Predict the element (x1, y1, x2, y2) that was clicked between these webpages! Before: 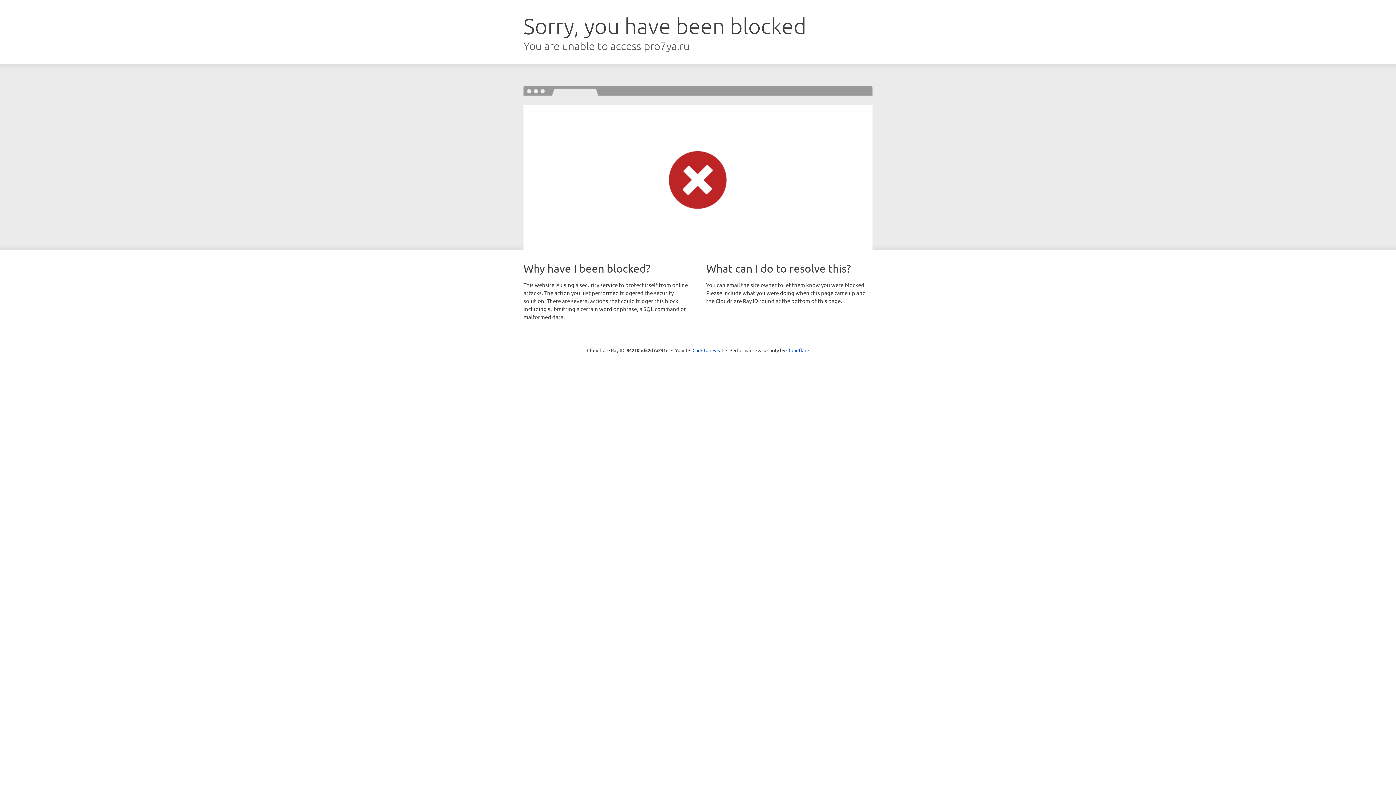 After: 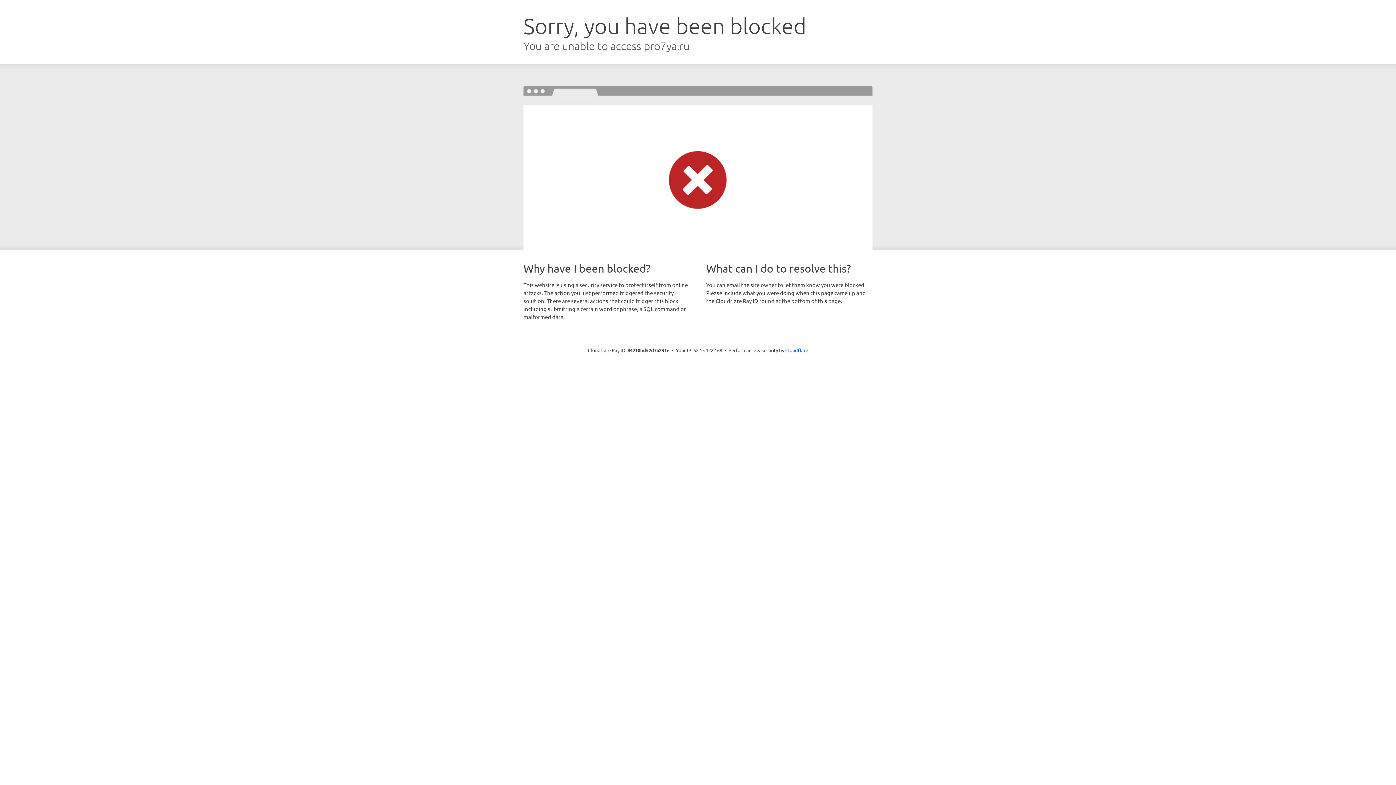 Action: bbox: (692, 346, 723, 353) label: Click to reveal